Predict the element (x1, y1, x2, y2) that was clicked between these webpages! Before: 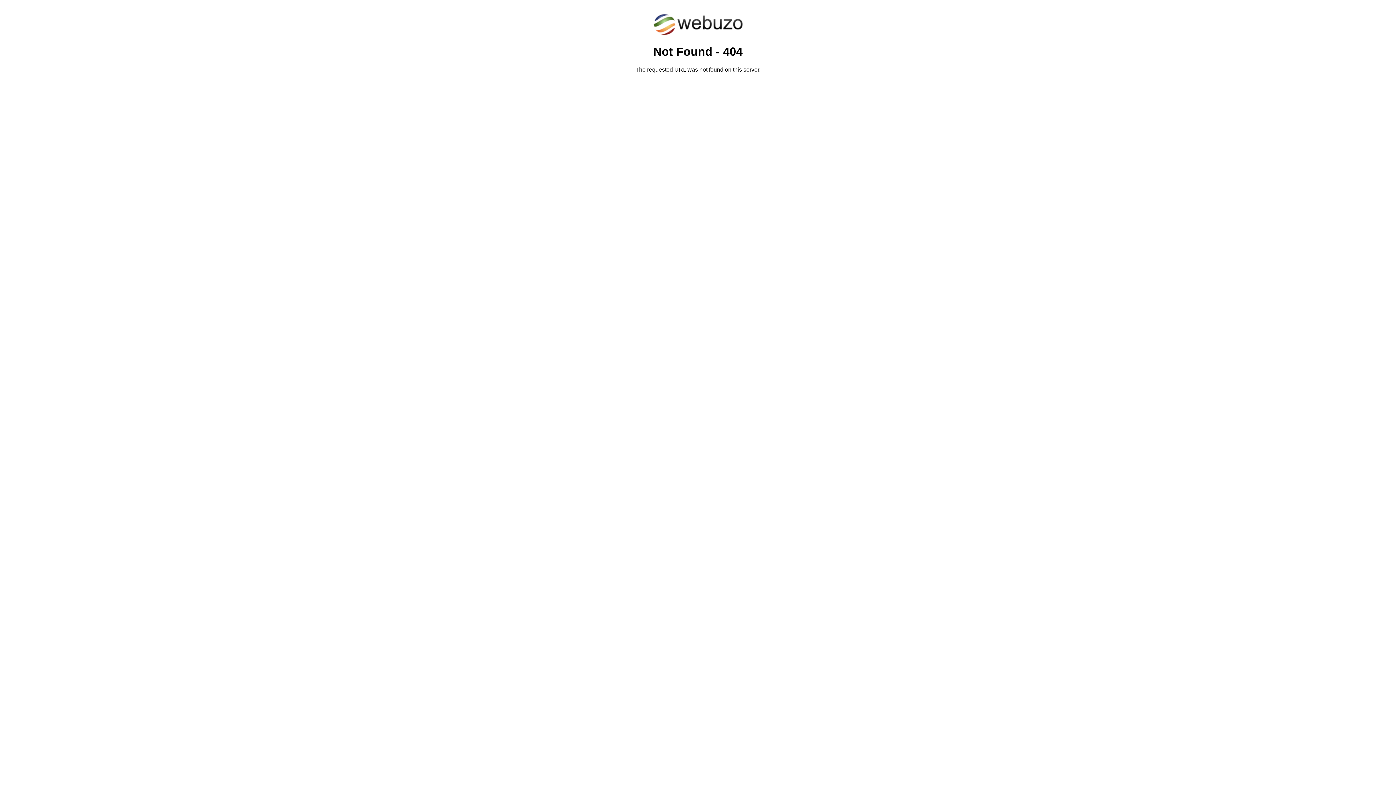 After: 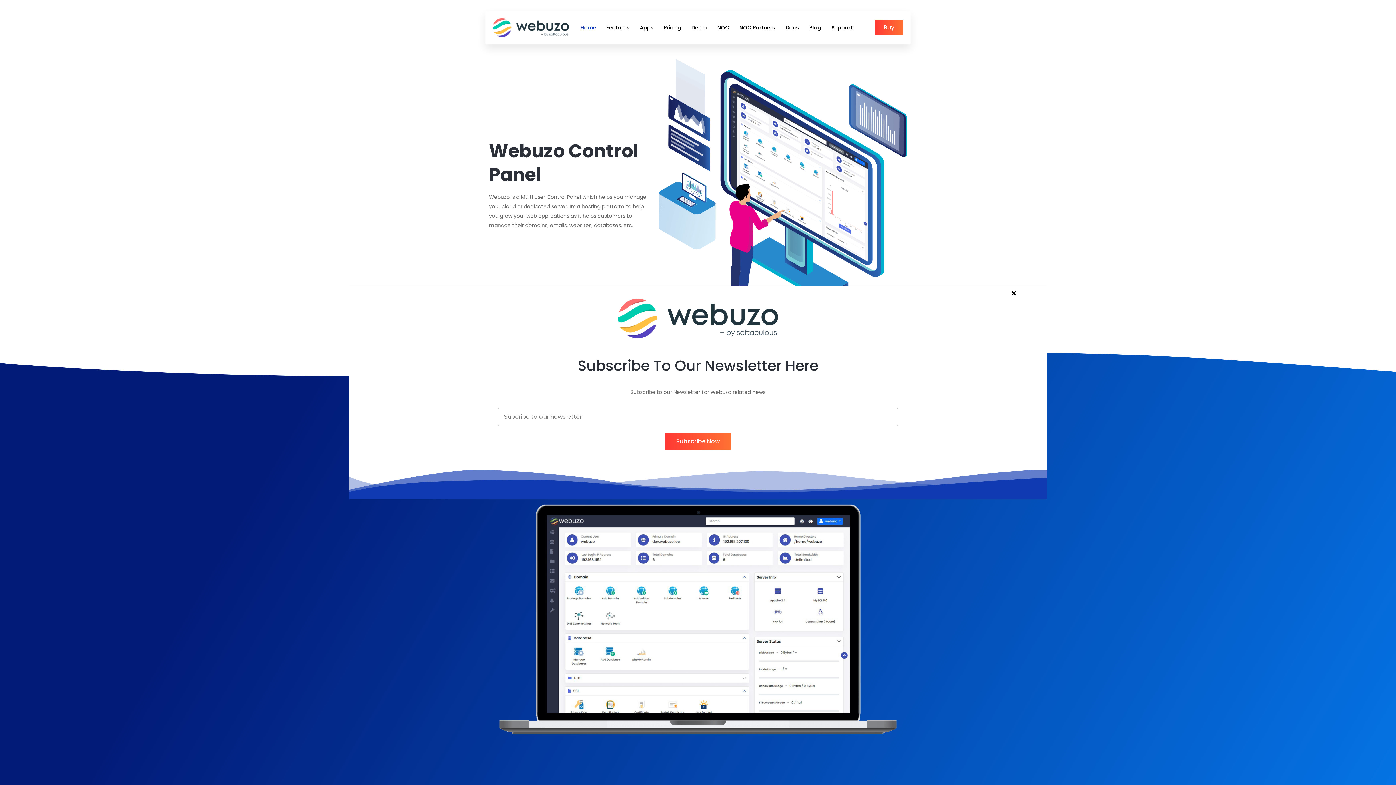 Action: bbox: (652, 30, 743, 37)